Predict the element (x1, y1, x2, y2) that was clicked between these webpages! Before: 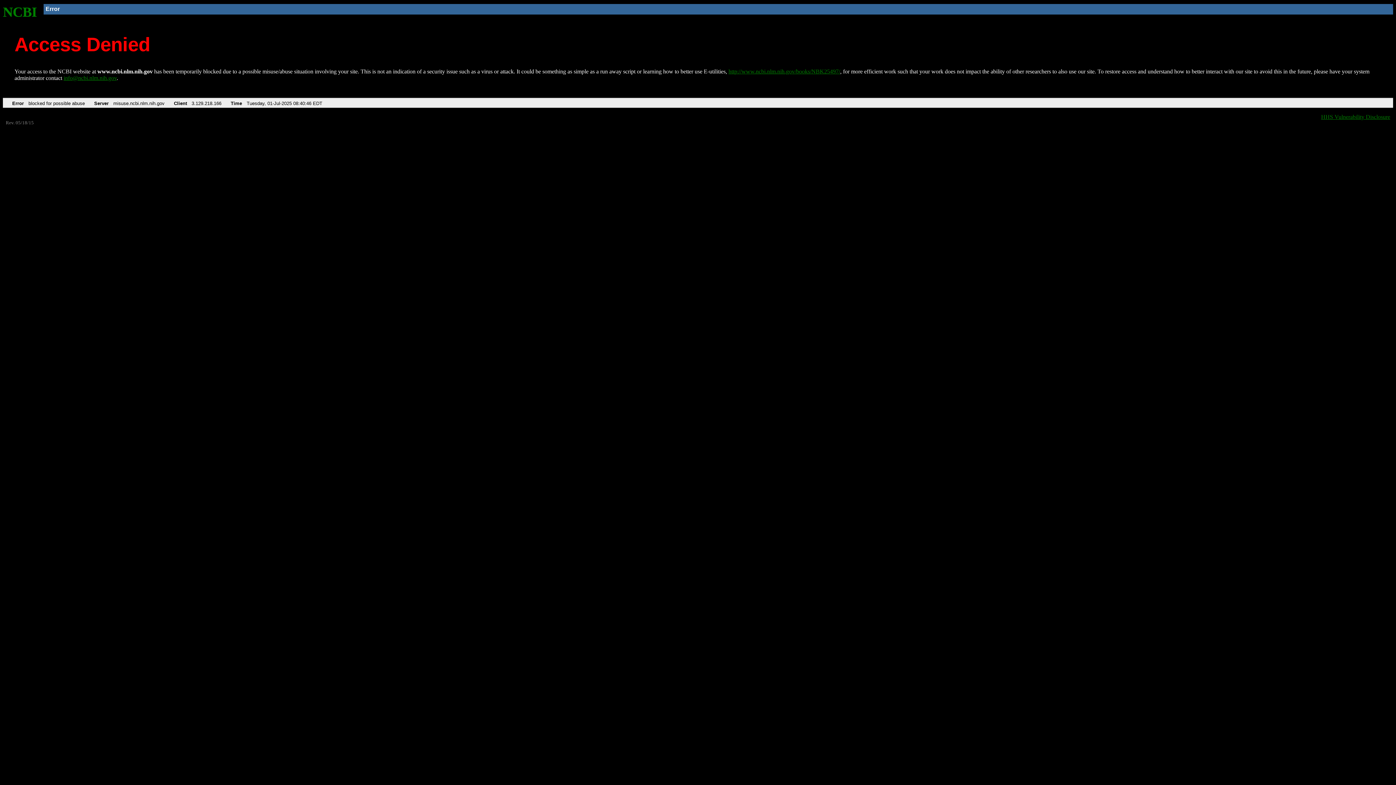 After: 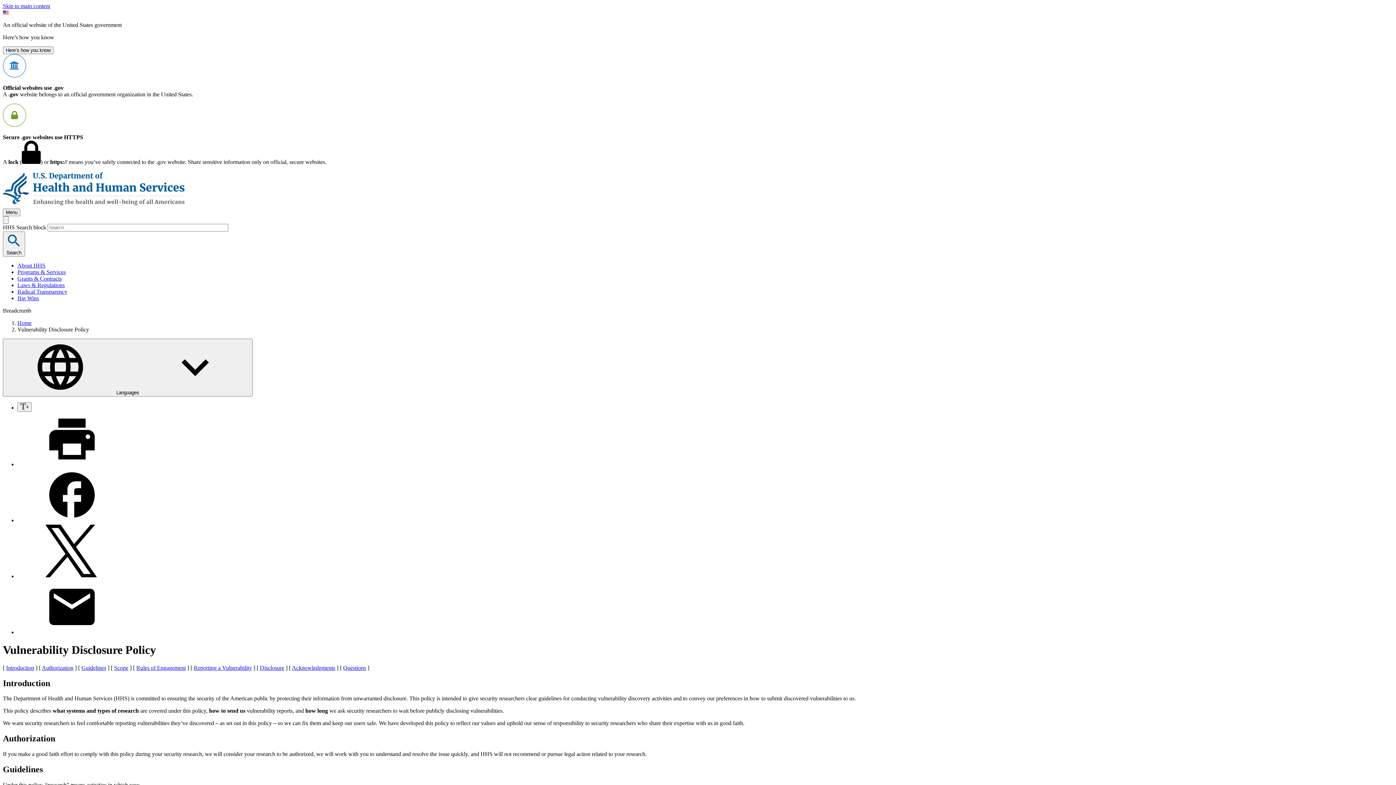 Action: label: HHS Vulnerability Disclosure bbox: (1321, 113, 1390, 119)